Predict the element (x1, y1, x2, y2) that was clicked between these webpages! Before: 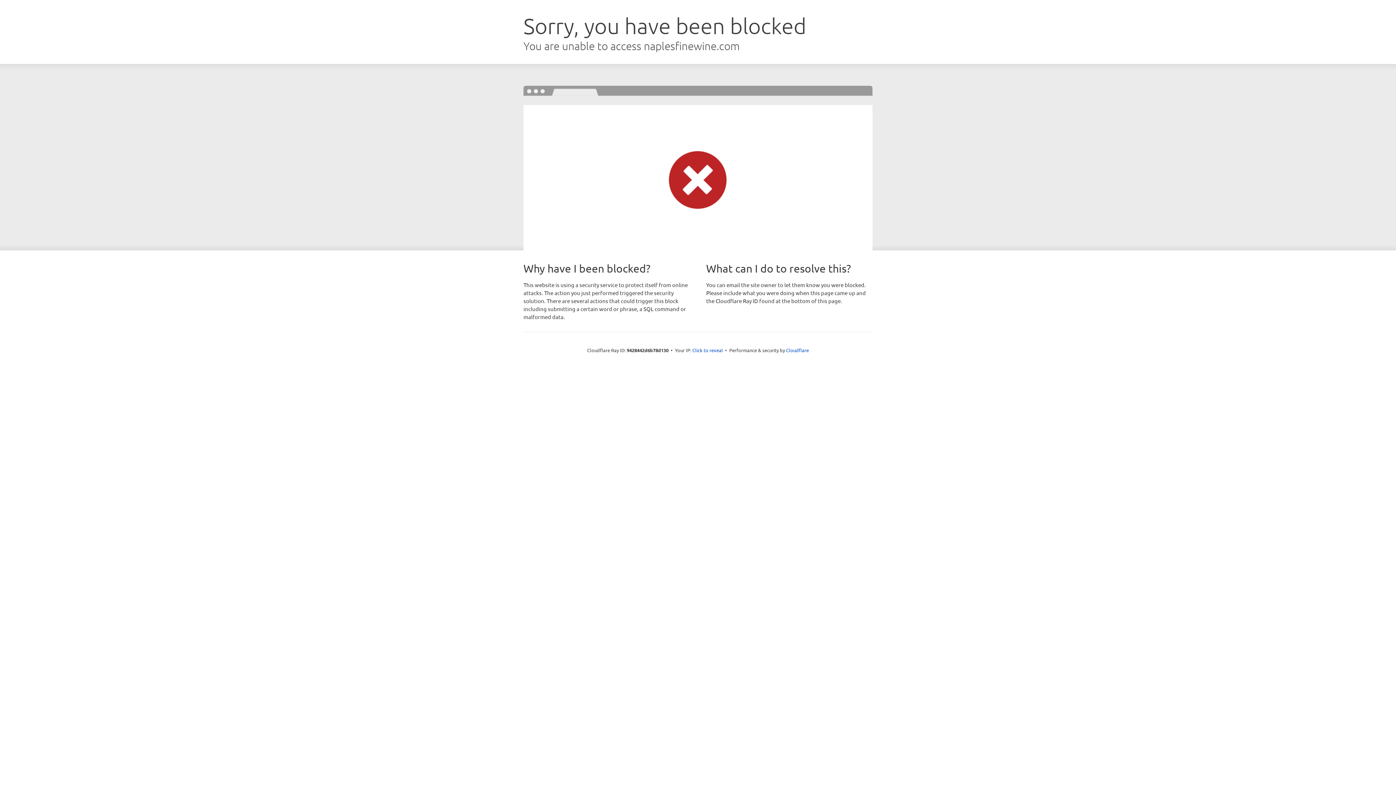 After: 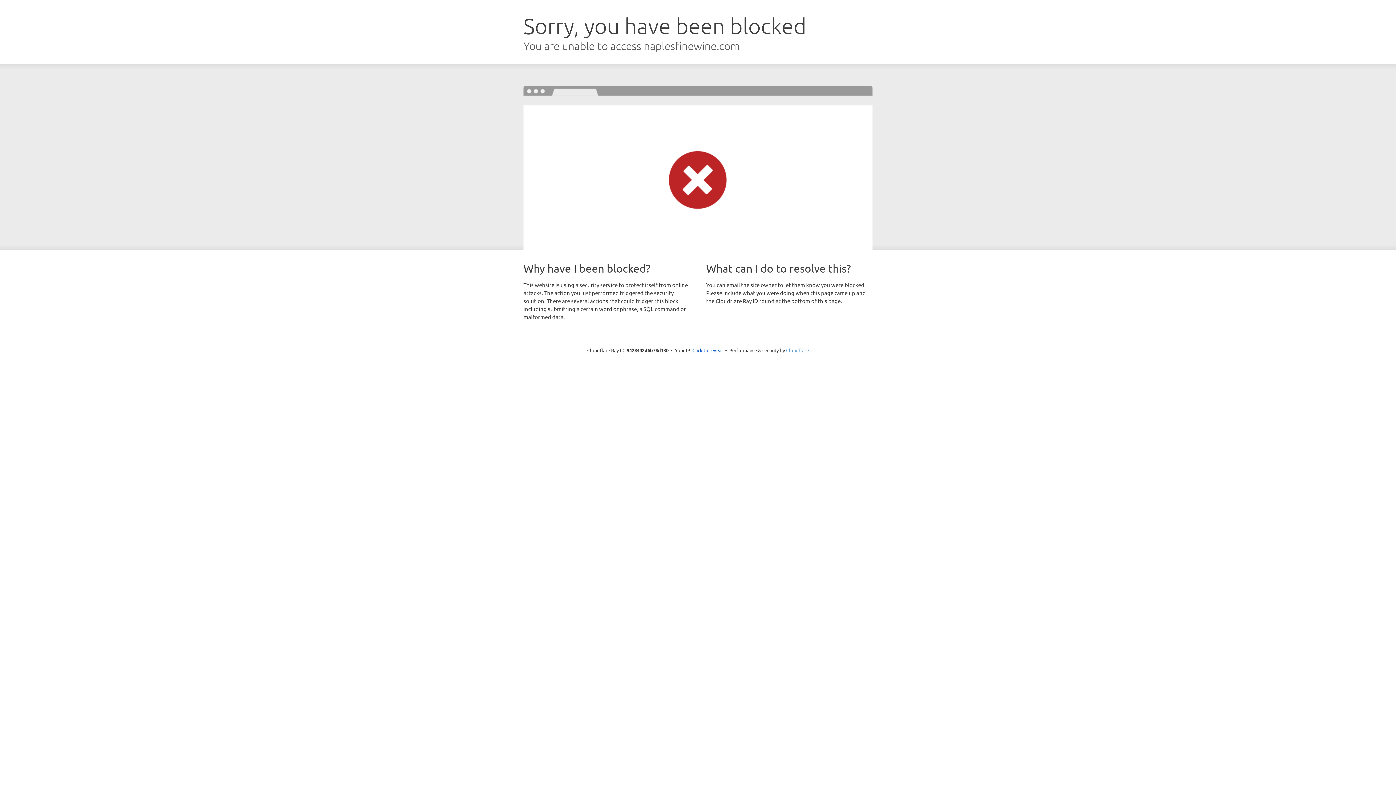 Action: bbox: (786, 347, 809, 353) label: Cloudflare